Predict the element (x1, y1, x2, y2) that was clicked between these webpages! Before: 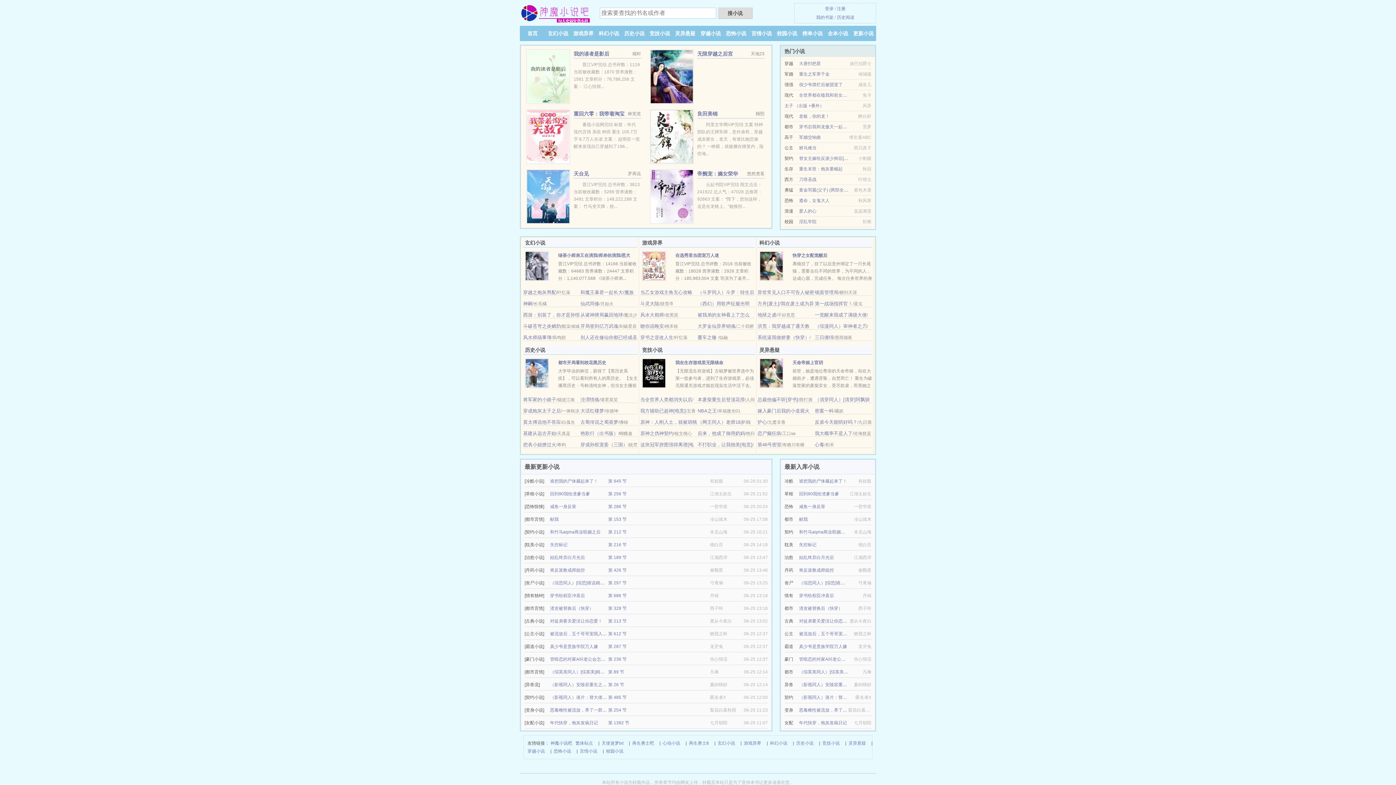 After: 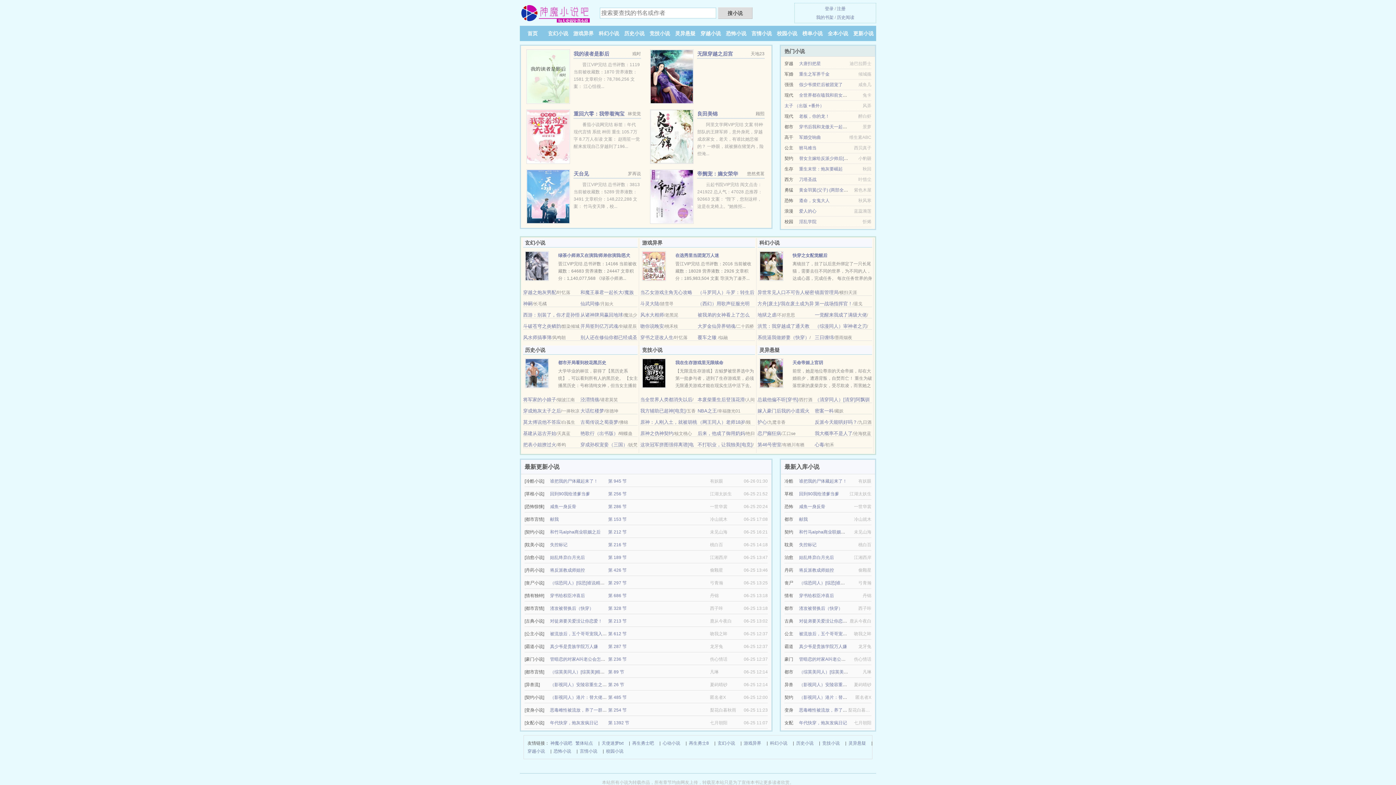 Action: bbox: (799, 134, 821, 140) label: 军婚交响曲